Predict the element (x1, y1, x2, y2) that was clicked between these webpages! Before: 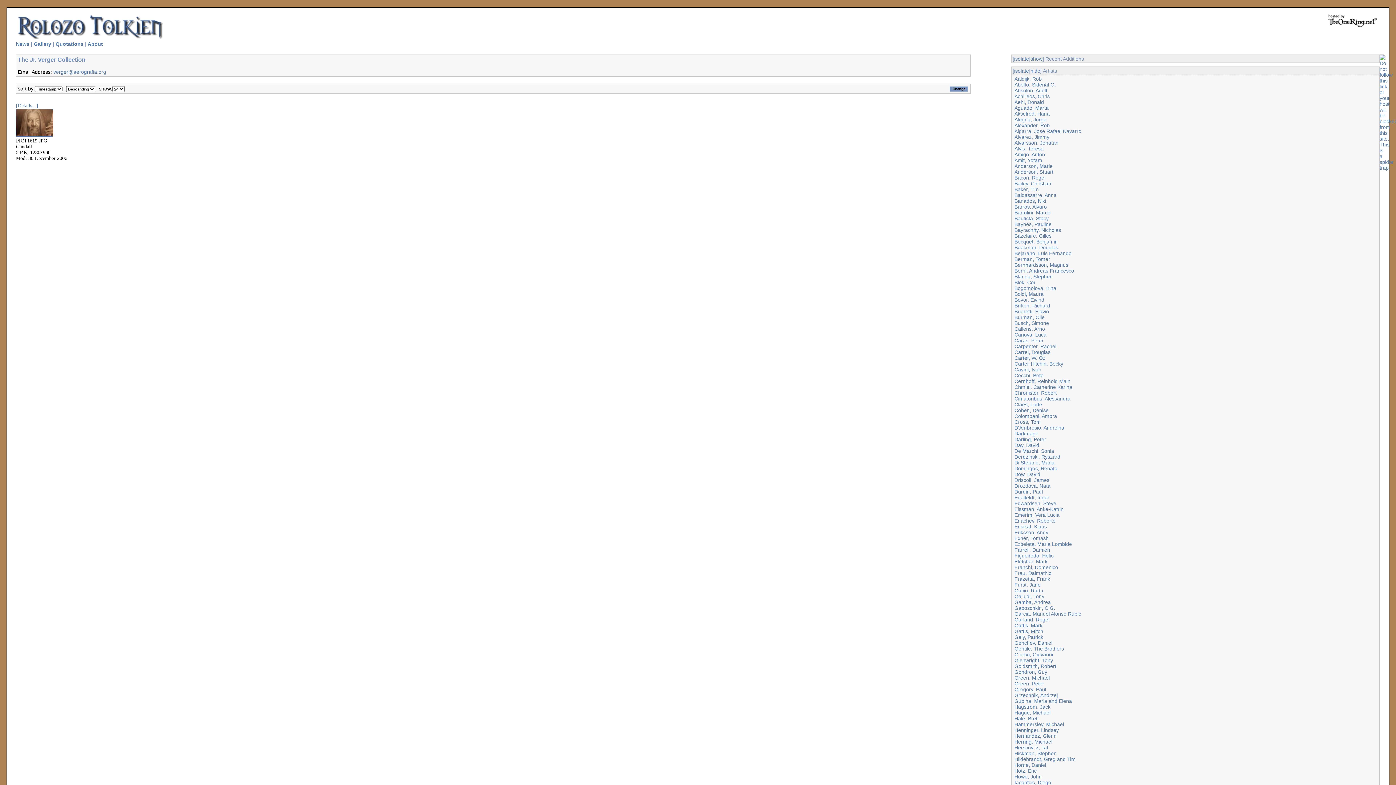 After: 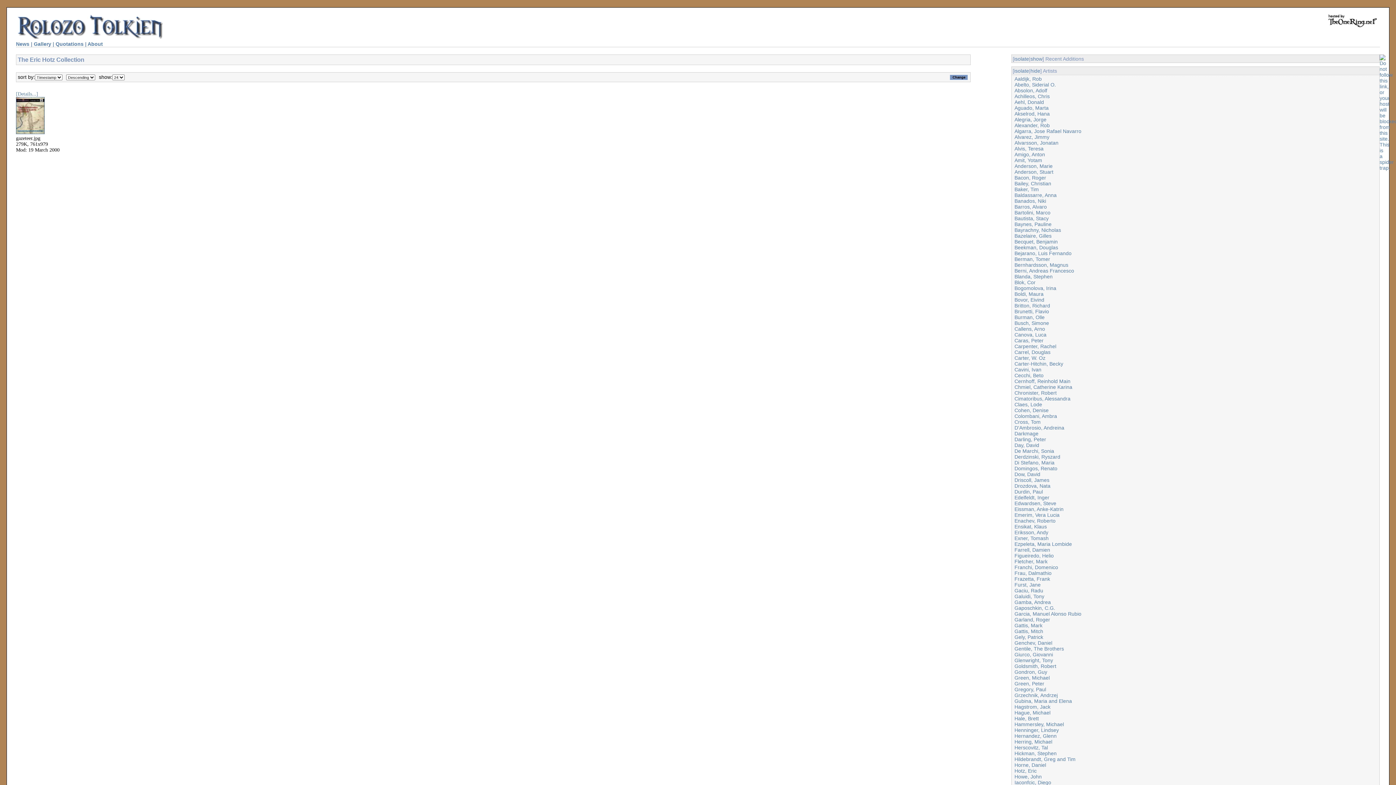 Action: bbox: (1014, 768, 1036, 774) label: Hotz, Eric